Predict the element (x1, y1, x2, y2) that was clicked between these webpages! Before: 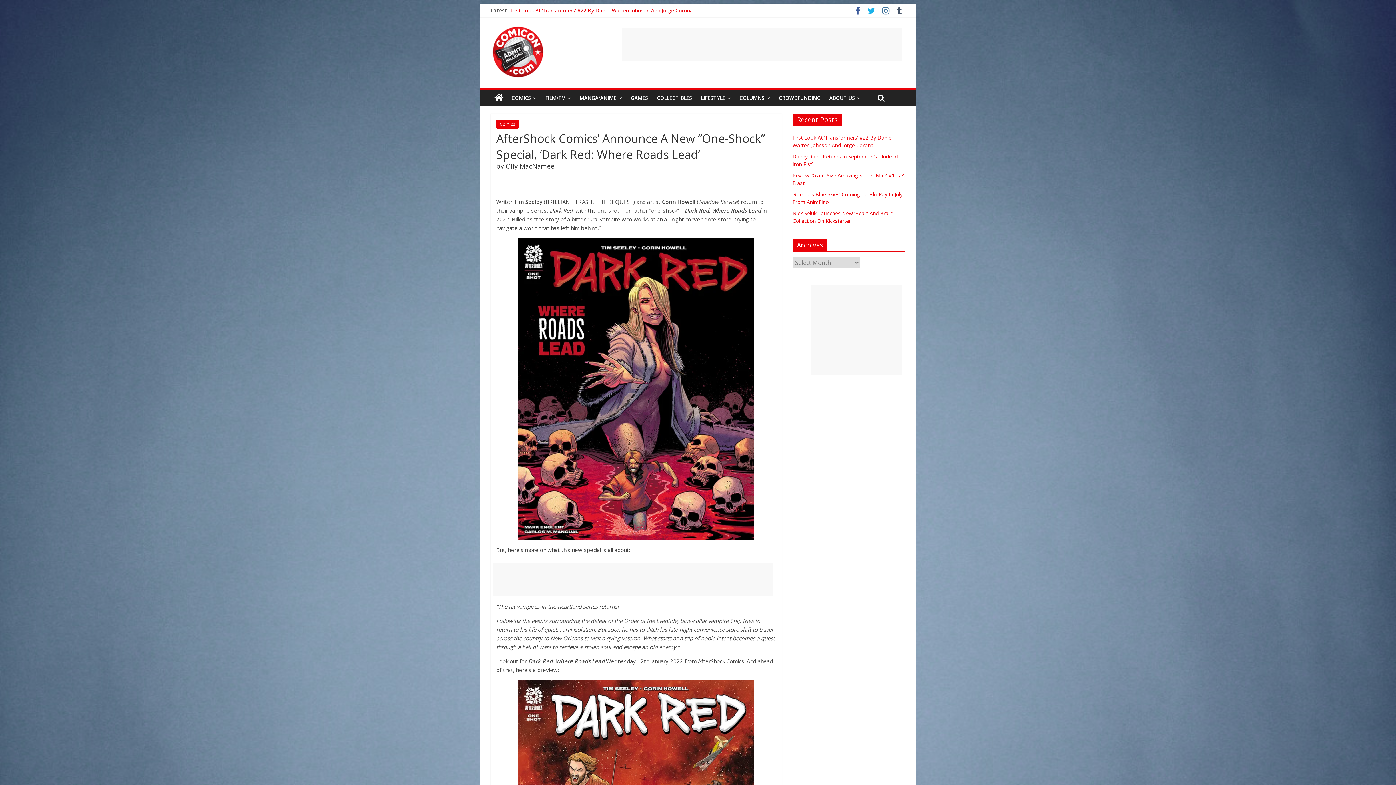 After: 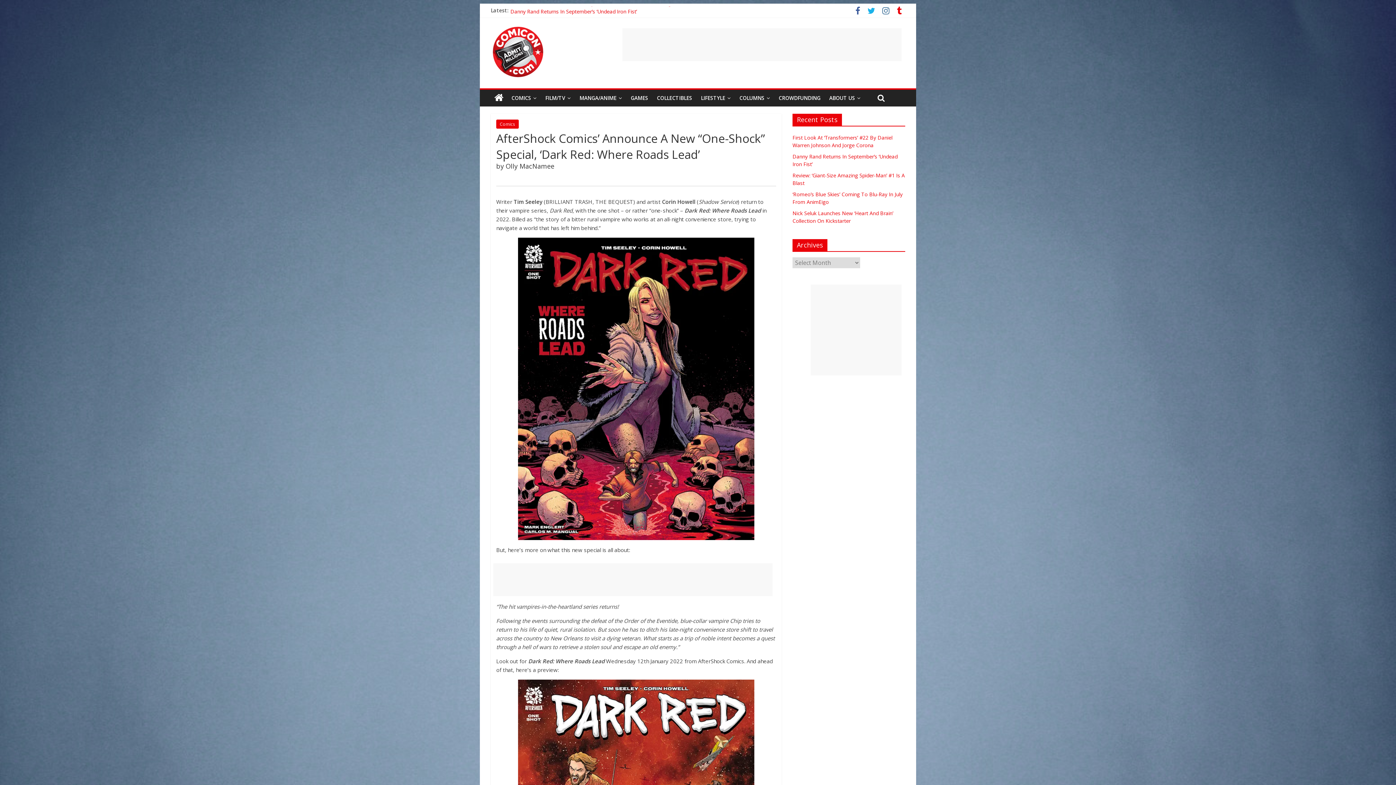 Action: bbox: (893, 8, 905, 15)